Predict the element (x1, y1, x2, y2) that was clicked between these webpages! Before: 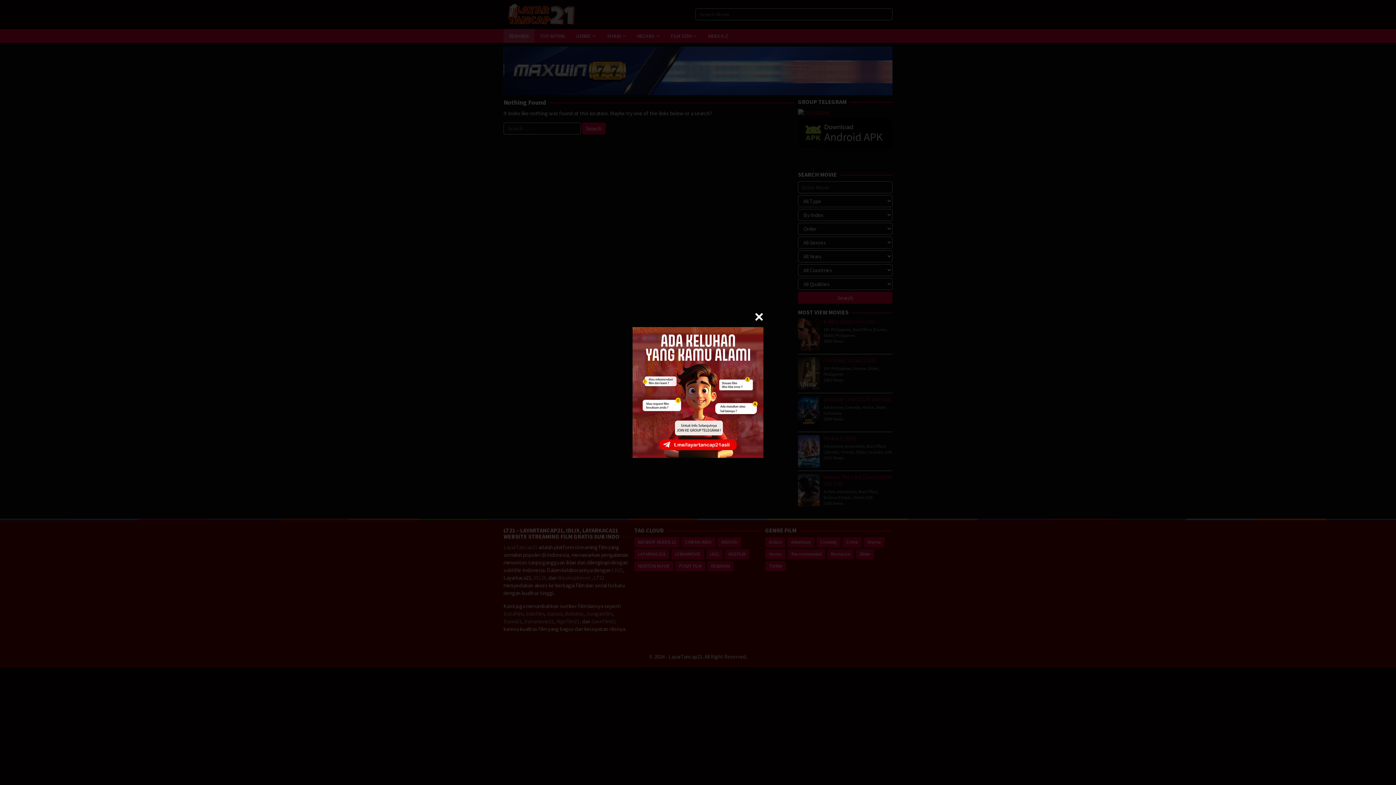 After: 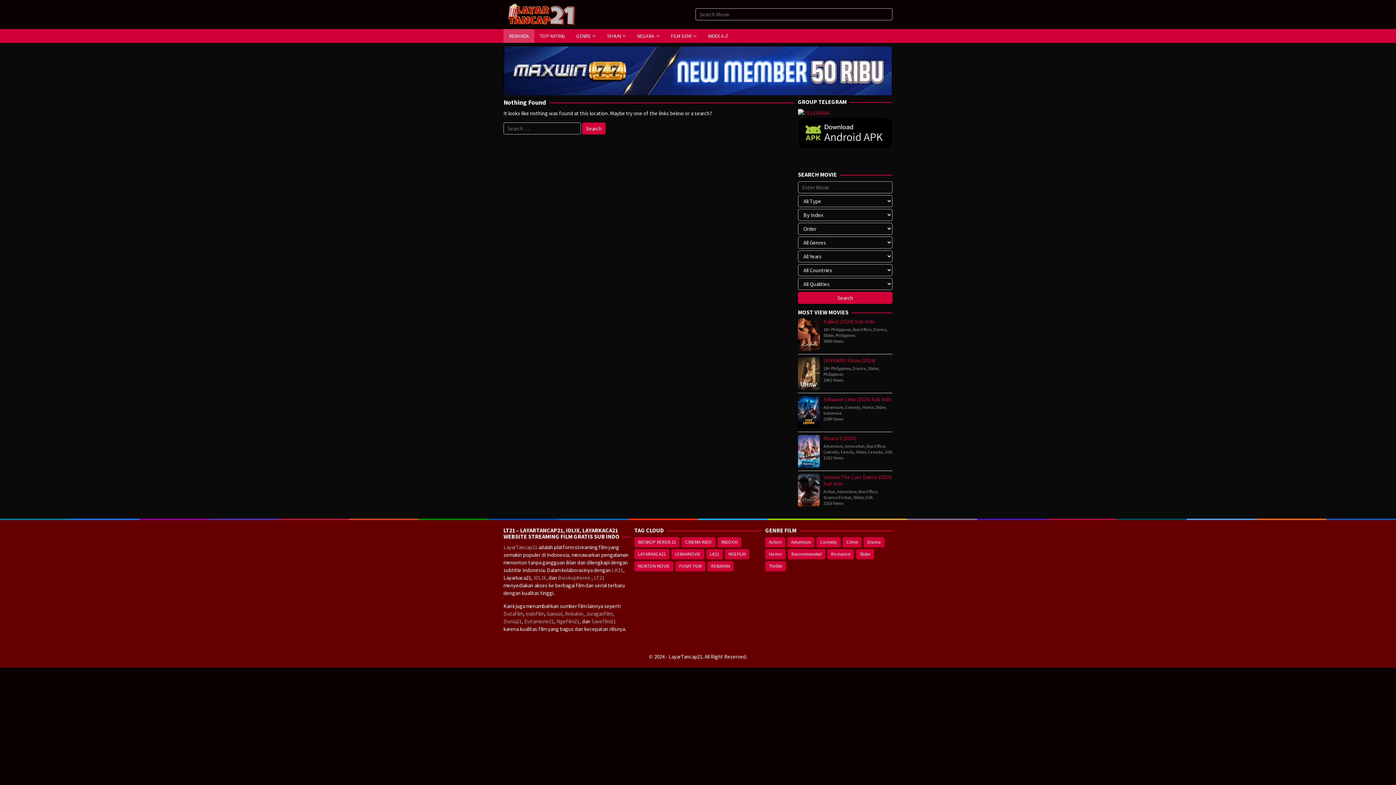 Action: bbox: (754, 312, 763, 321)